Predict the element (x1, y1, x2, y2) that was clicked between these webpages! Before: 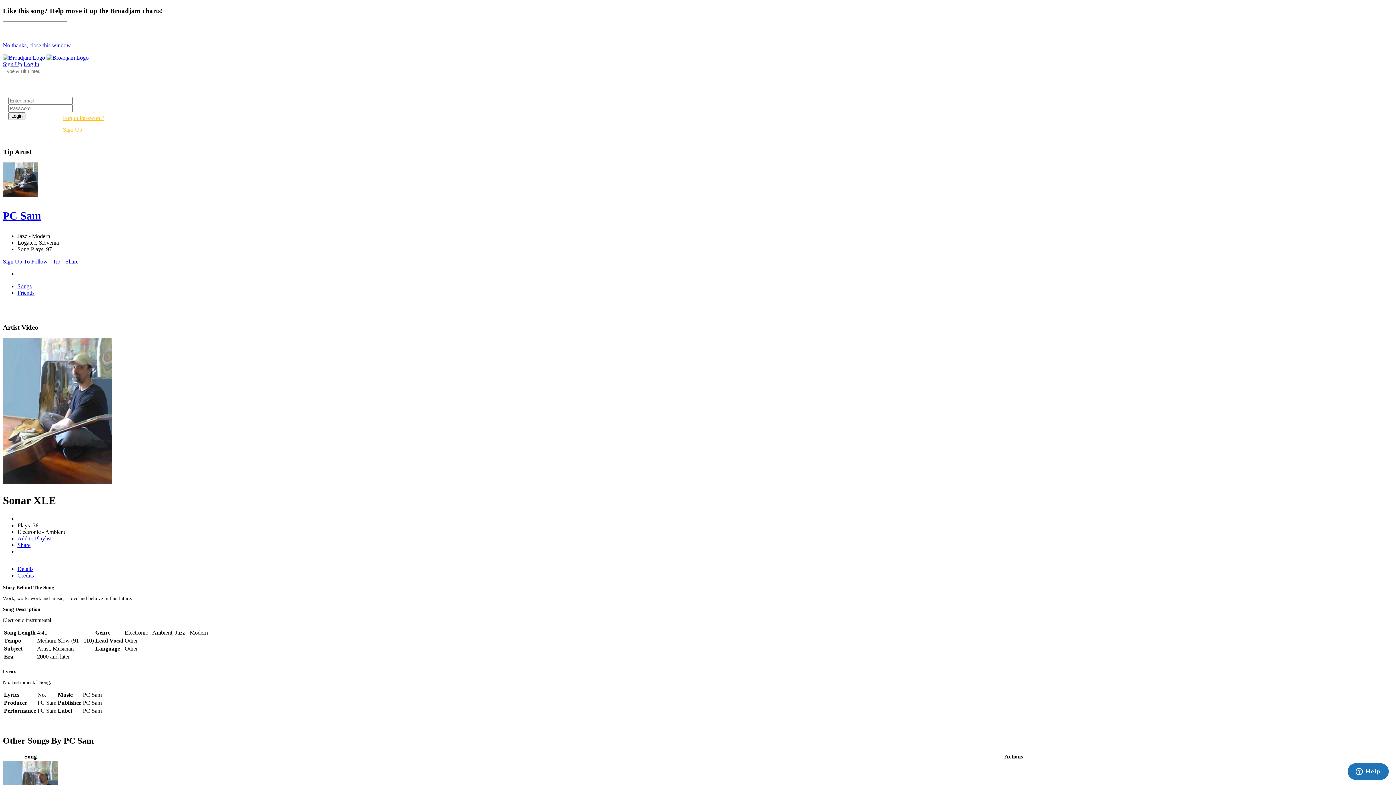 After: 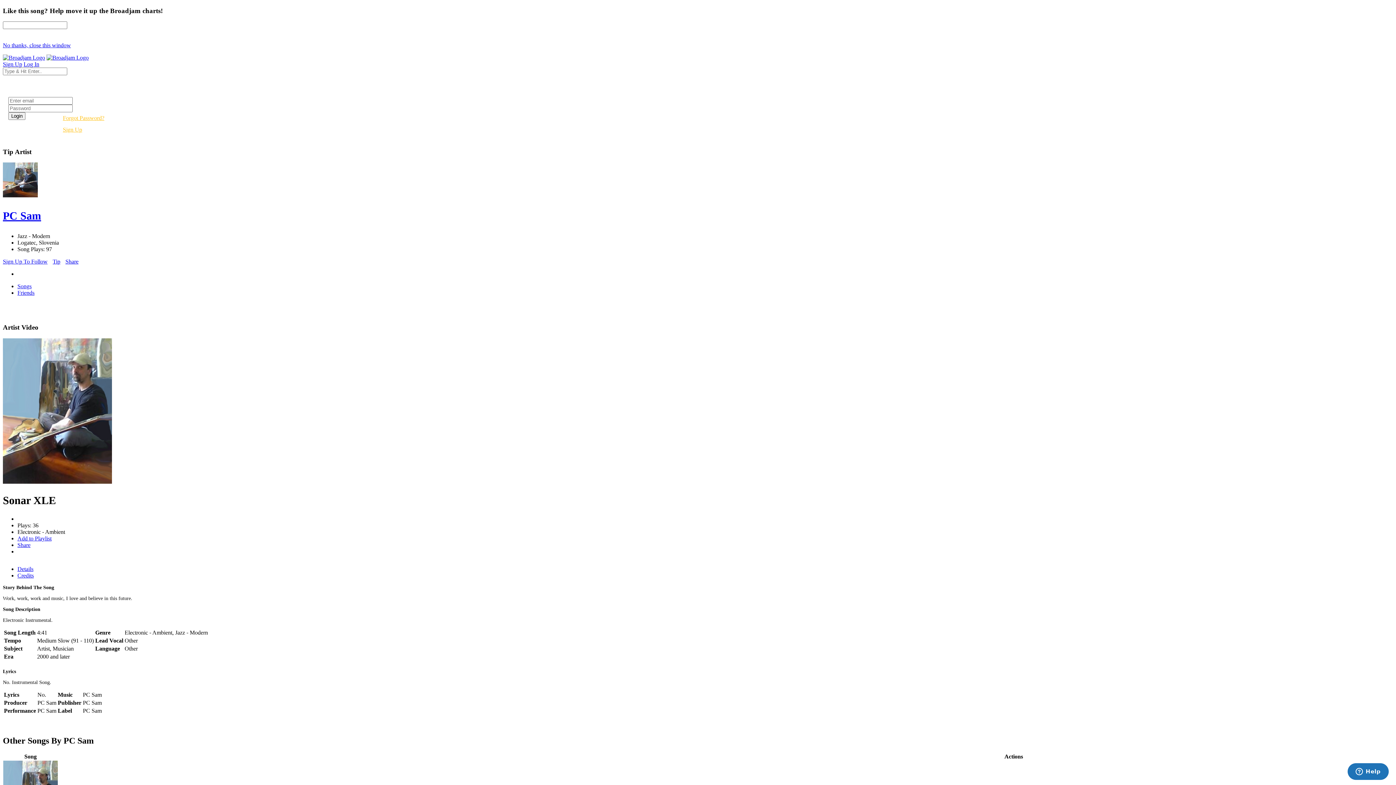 Action: bbox: (2, 42, 70, 48) label: No thanks, close this window